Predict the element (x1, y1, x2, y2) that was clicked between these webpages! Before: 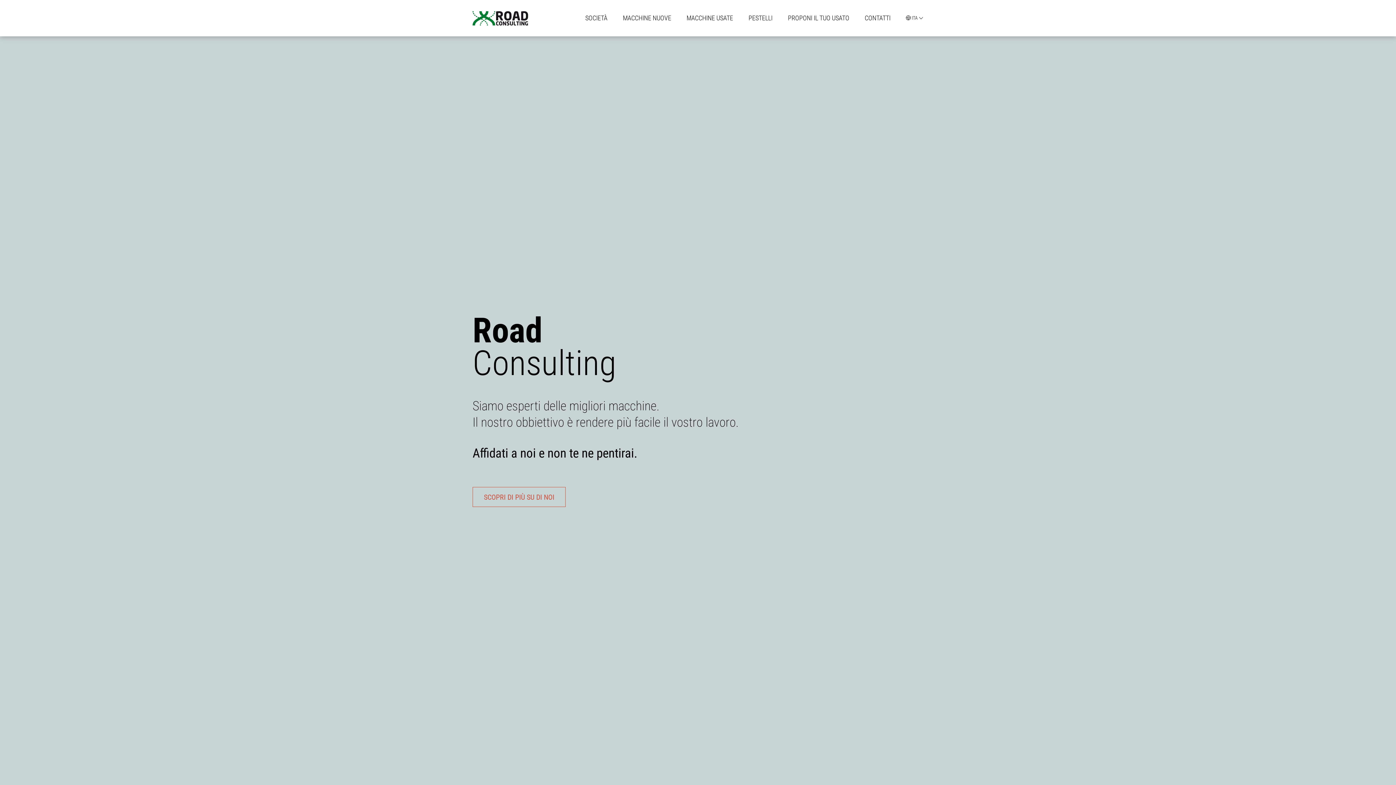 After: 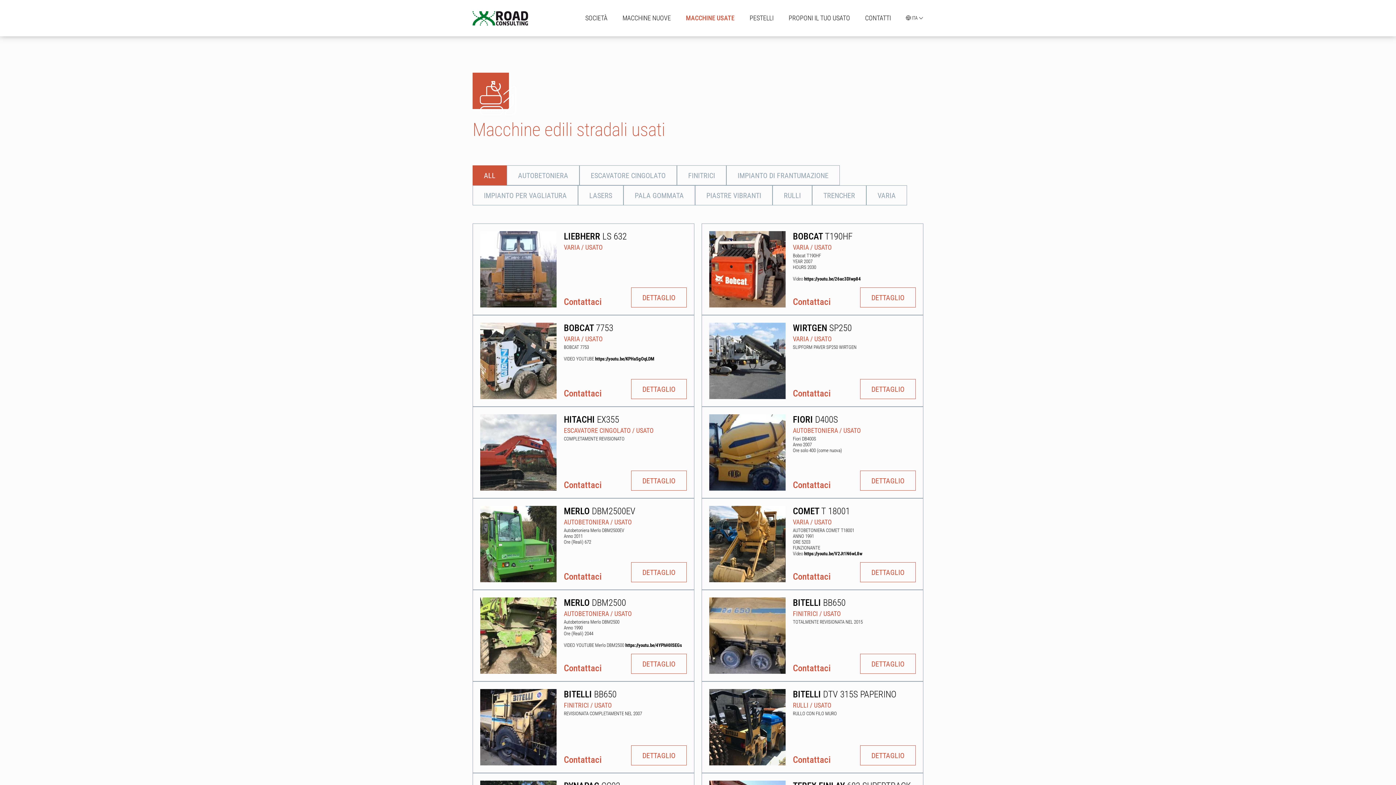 Action: label: MACCHINE USATE bbox: (686, 14, 733, 21)